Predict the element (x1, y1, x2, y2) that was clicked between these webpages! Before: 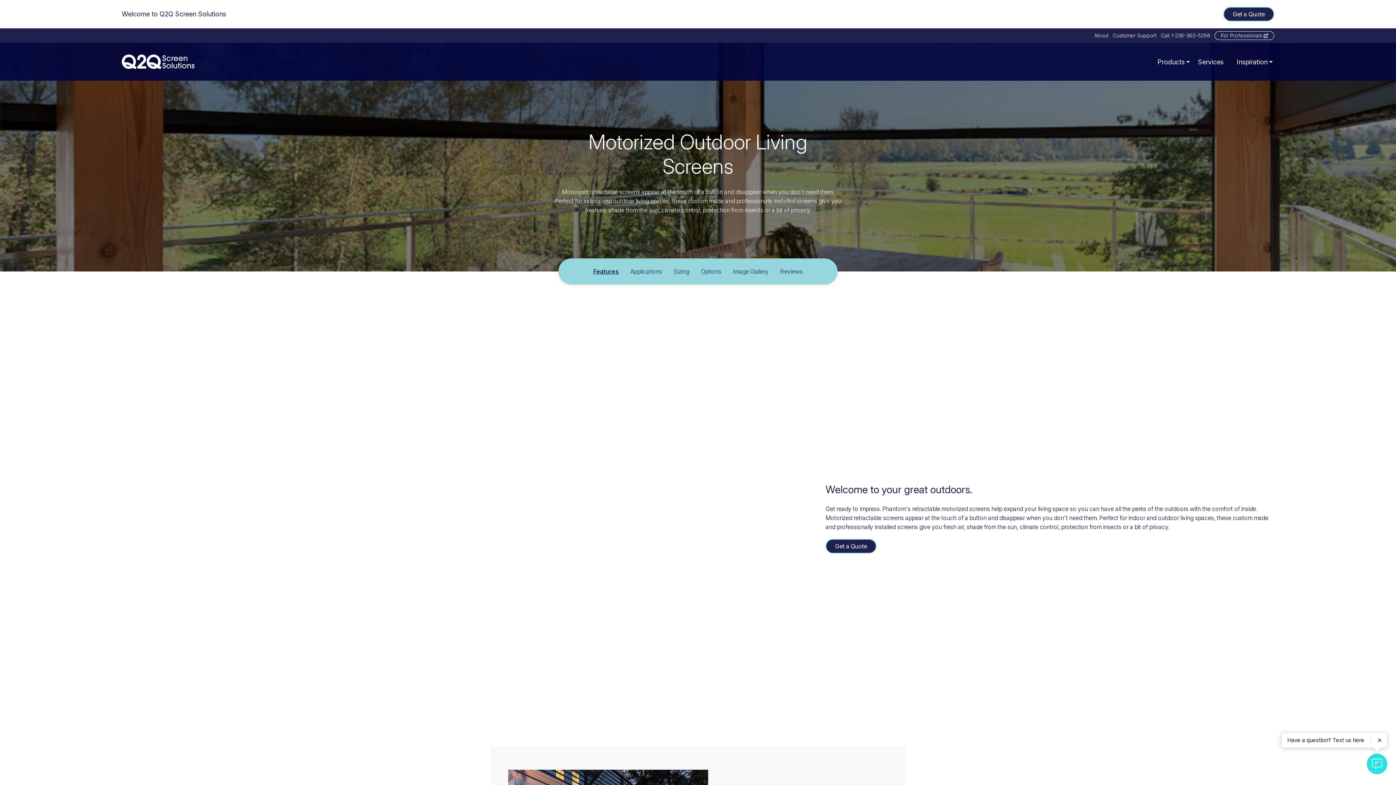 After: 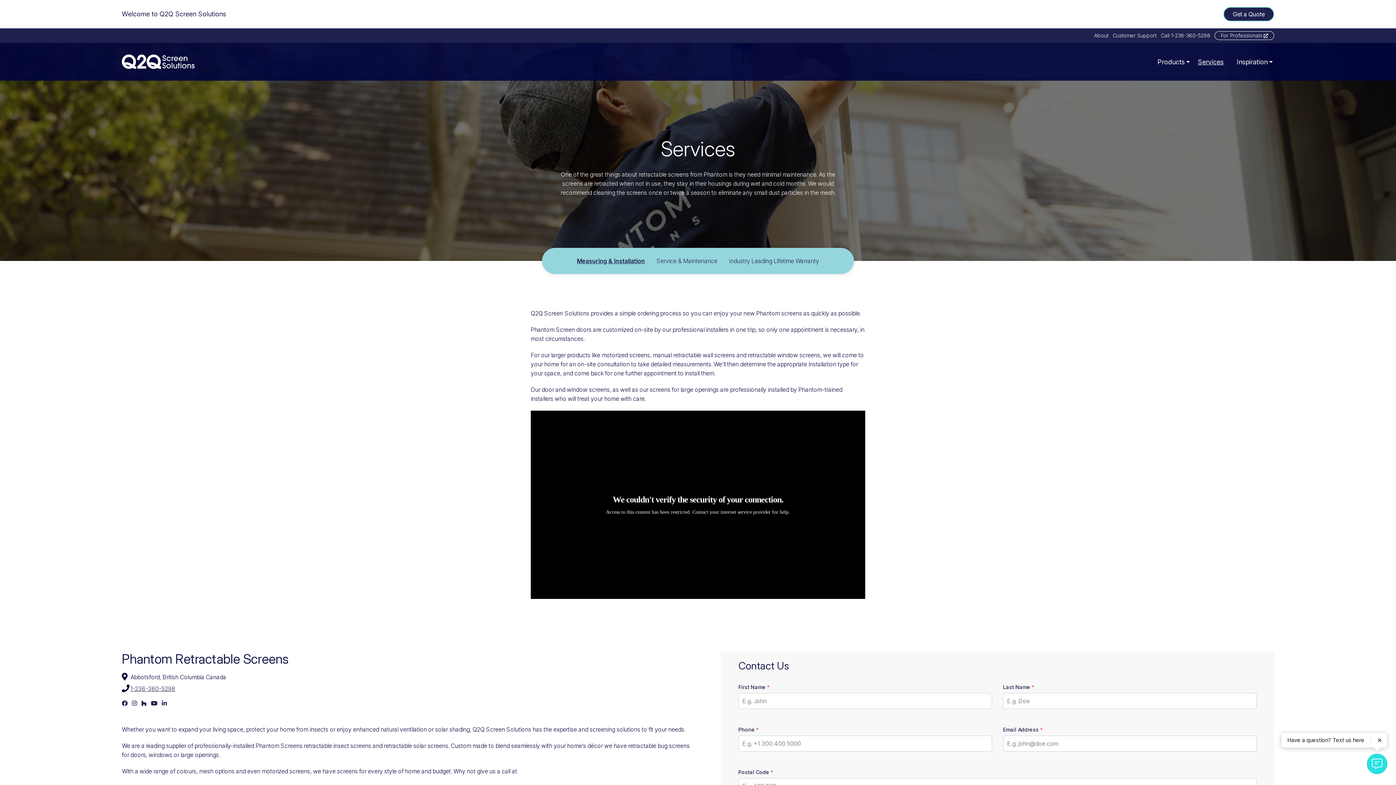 Action: label: Services bbox: (1191, 52, 1230, 70)